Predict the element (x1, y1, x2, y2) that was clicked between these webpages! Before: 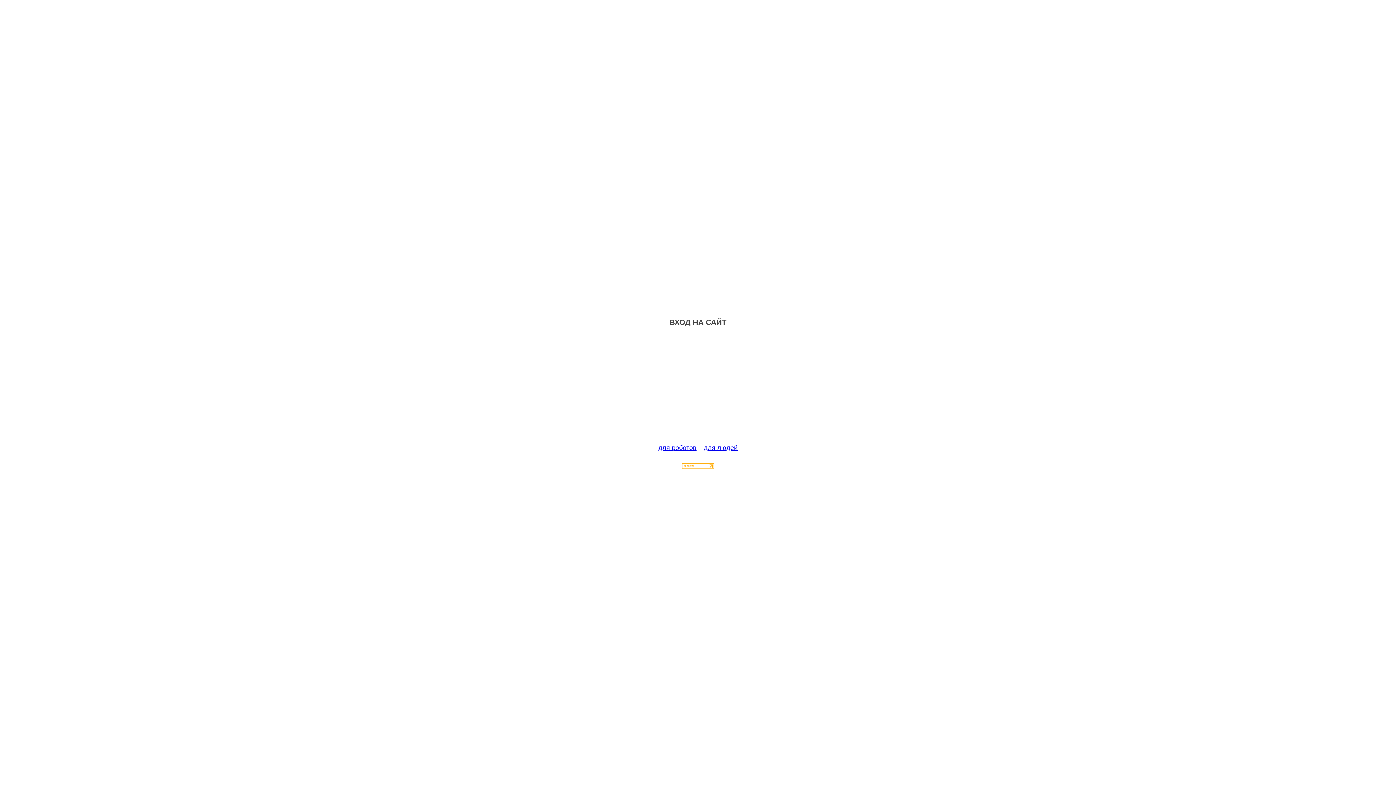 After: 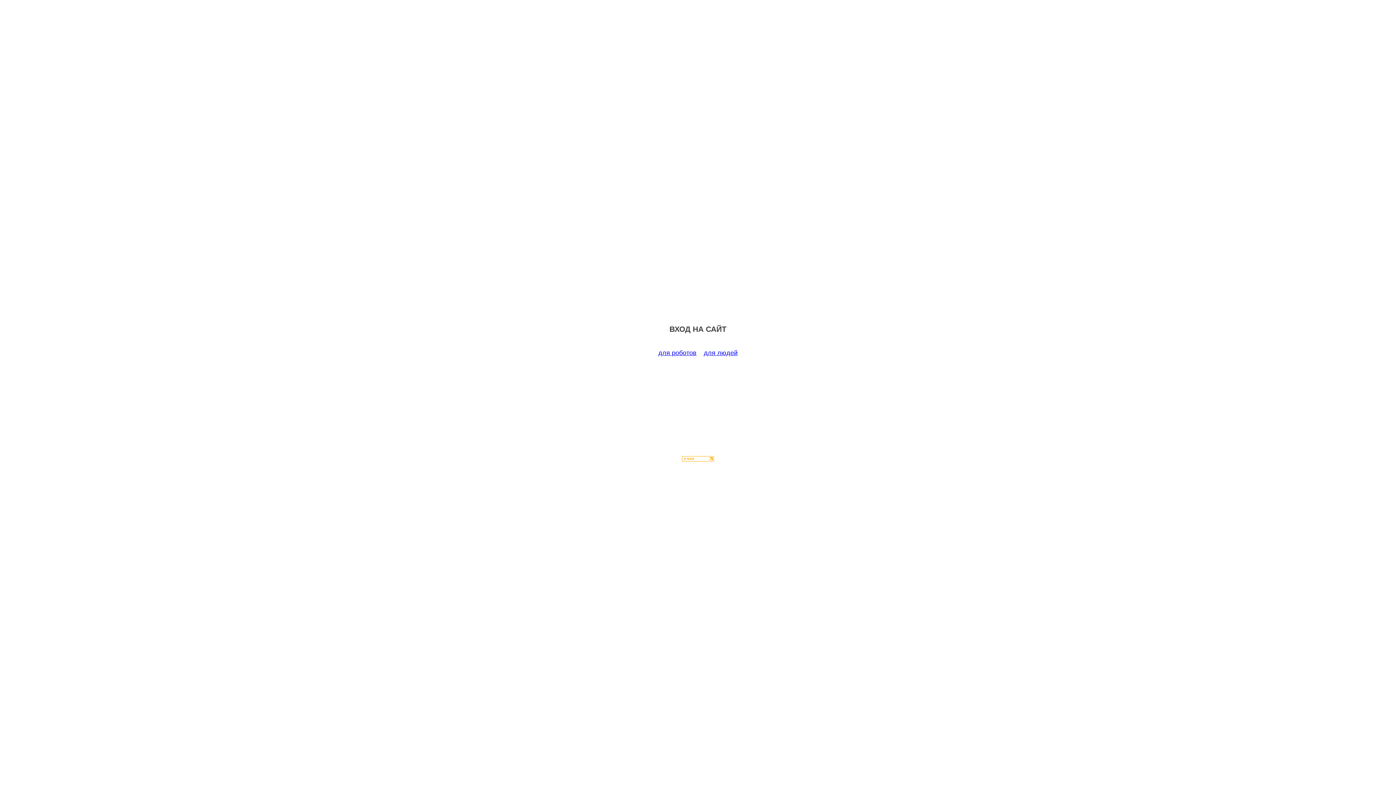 Action: bbox: (658, 444, 696, 451) label: для роботов